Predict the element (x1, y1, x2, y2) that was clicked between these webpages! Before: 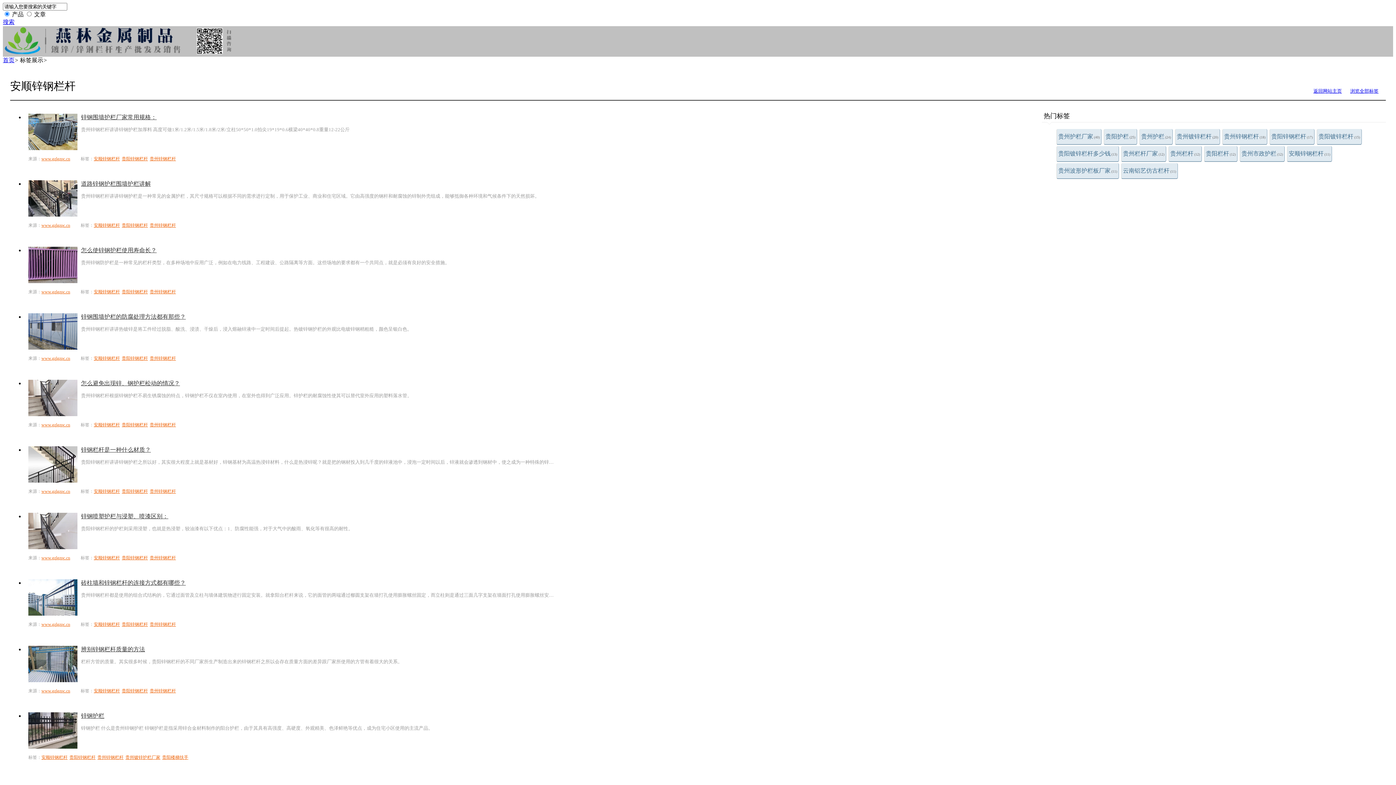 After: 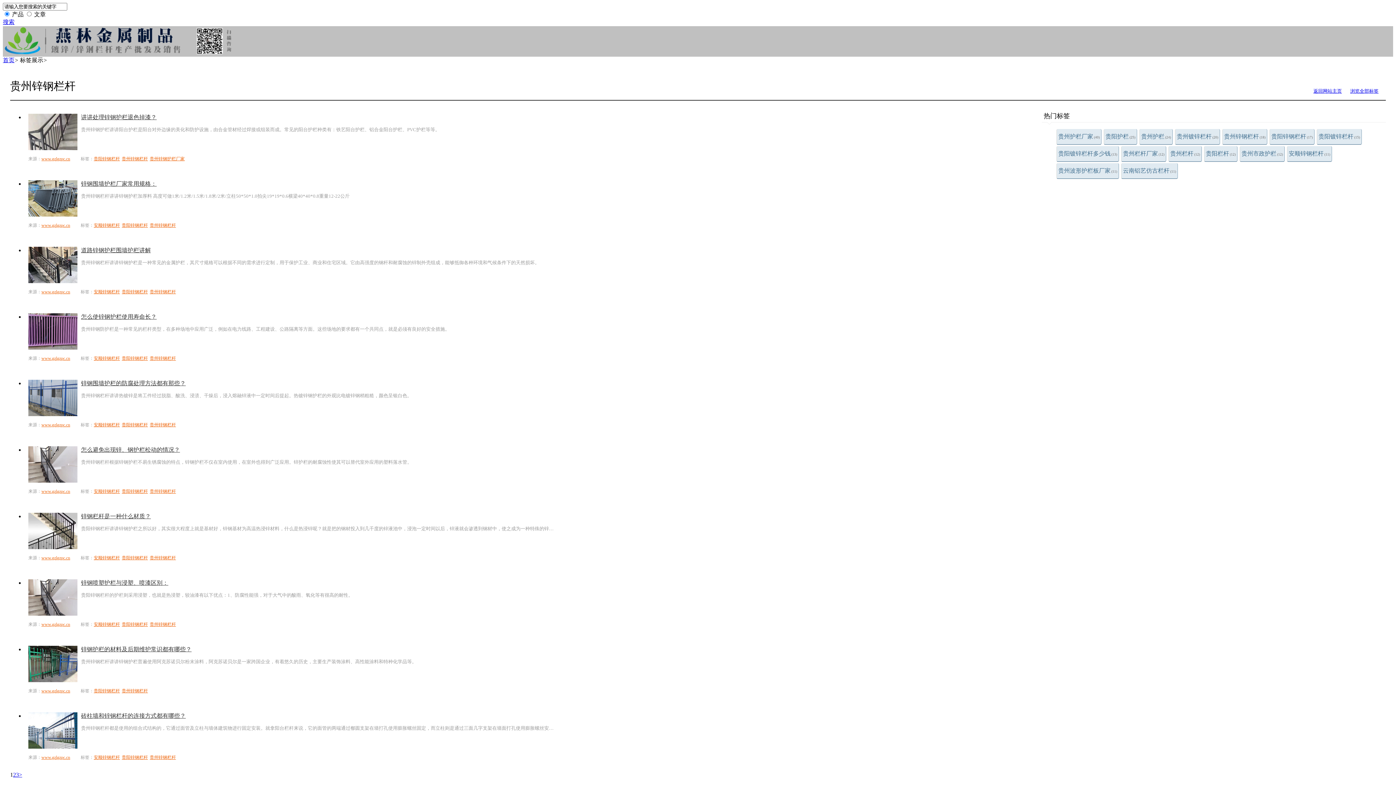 Action: label: 贵州锌钢栏杆 bbox: (149, 289, 176, 294)